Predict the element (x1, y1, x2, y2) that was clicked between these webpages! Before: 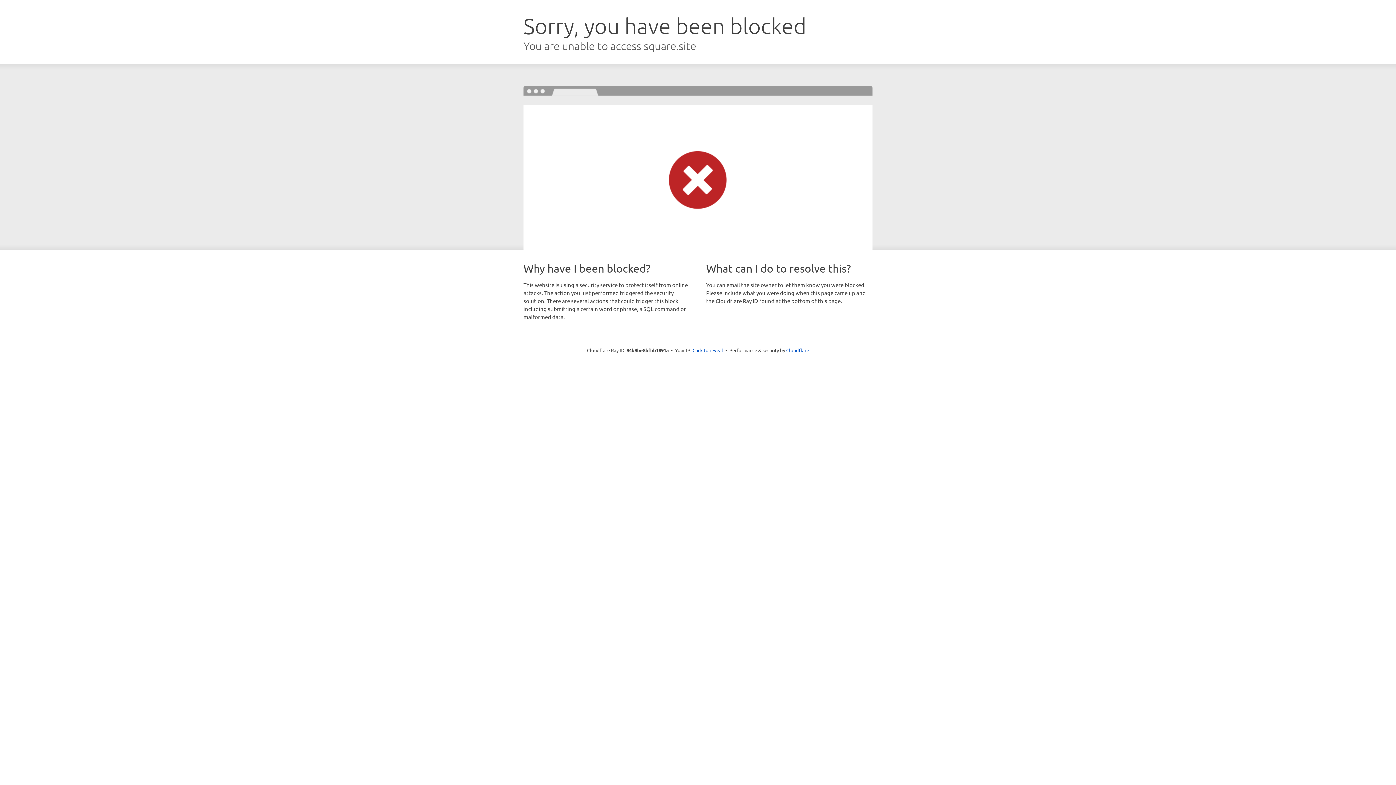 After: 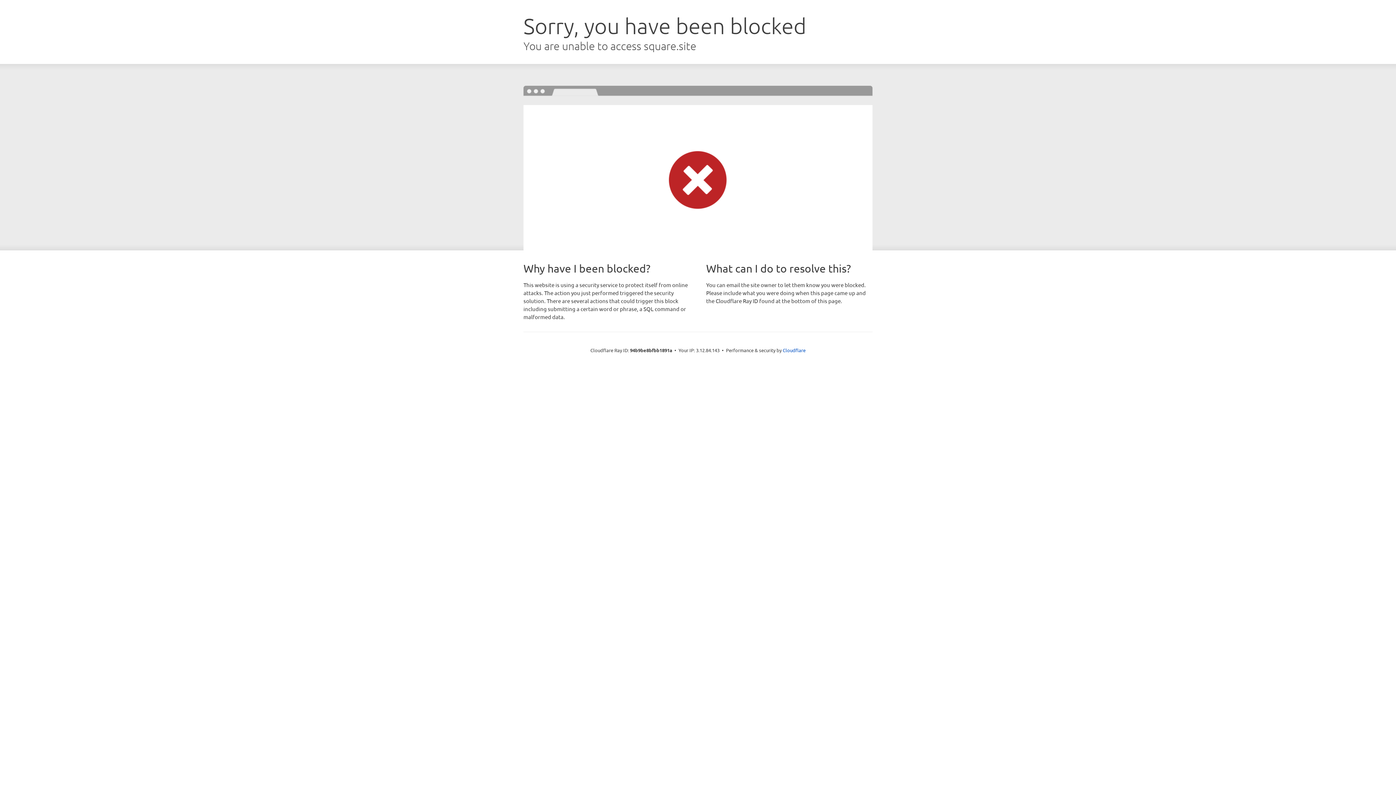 Action: bbox: (692, 346, 723, 353) label: Click to reveal